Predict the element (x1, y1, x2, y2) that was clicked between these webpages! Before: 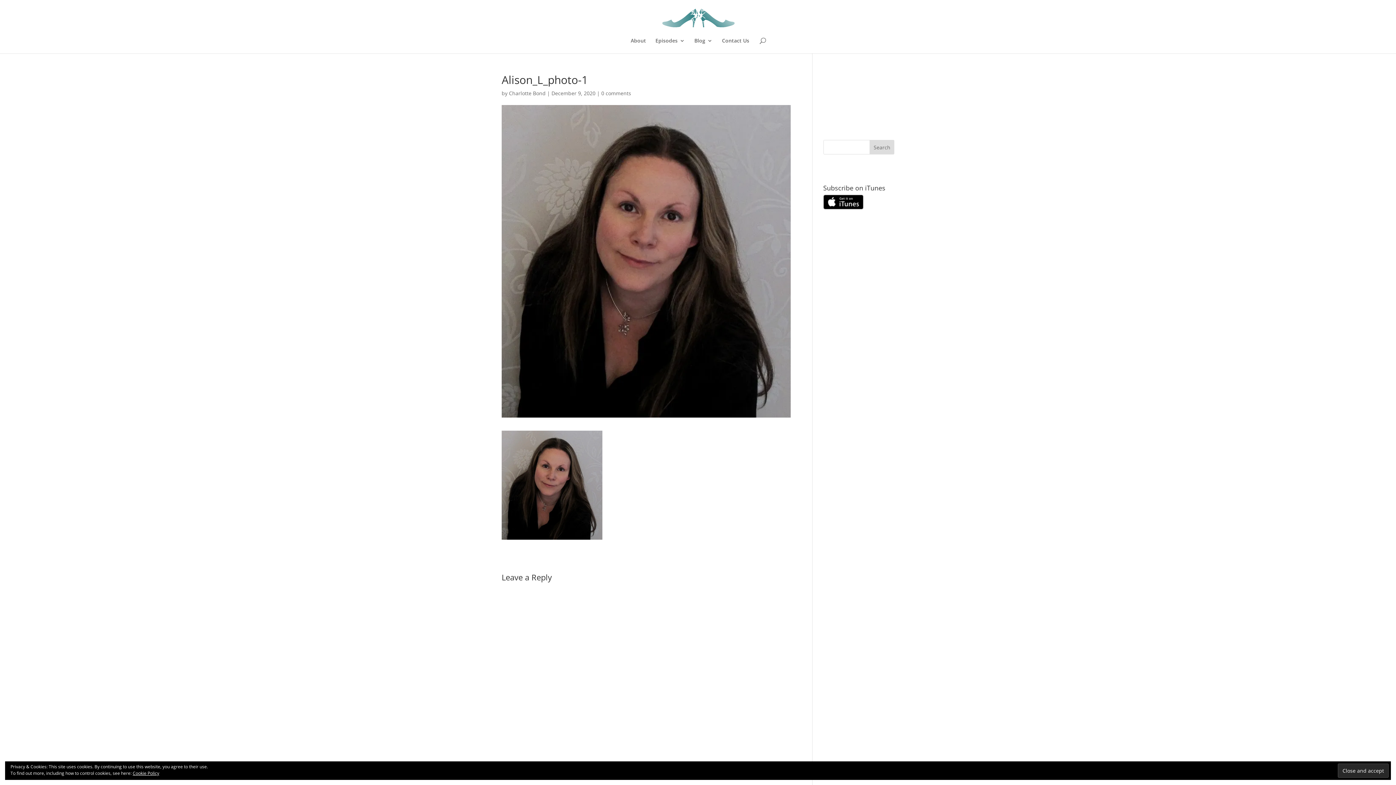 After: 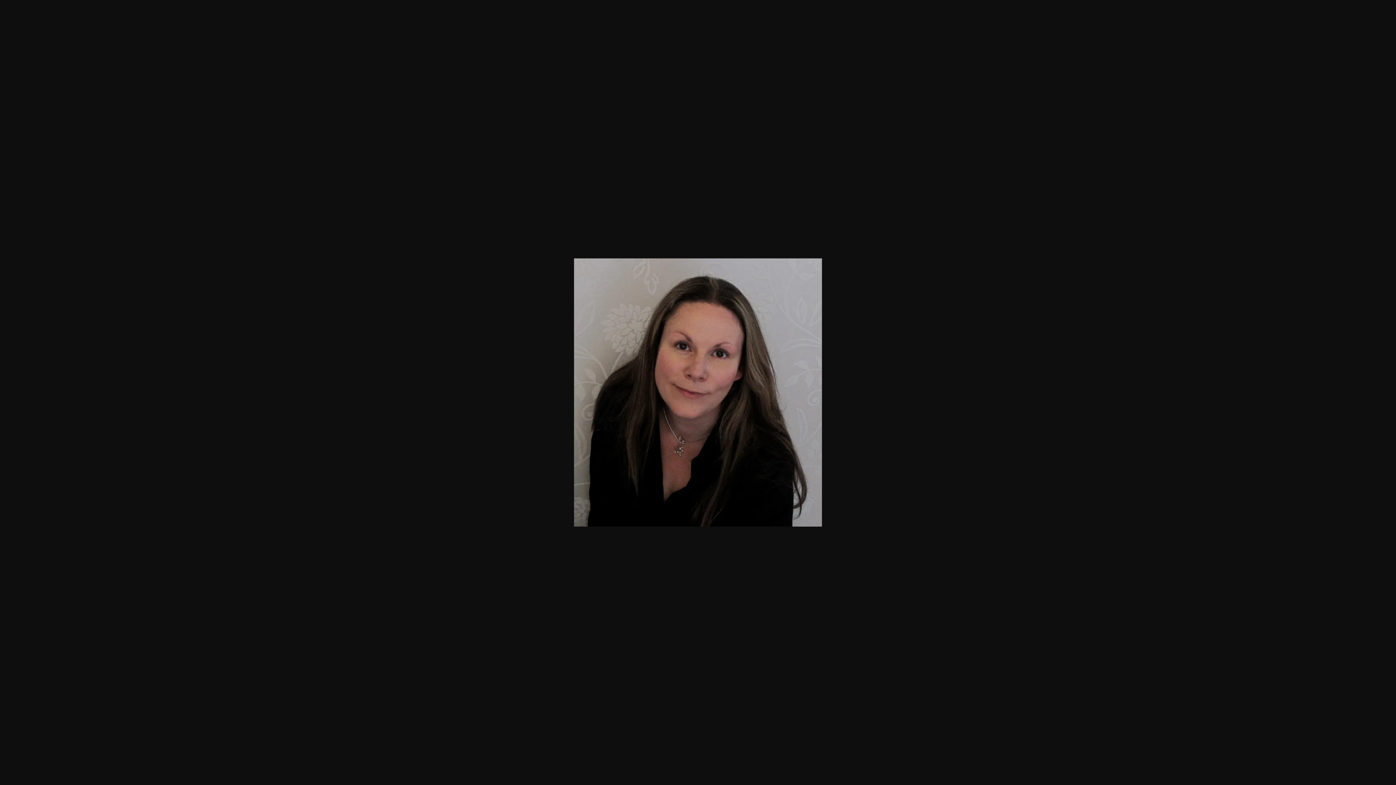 Action: bbox: (501, 532, 602, 539)